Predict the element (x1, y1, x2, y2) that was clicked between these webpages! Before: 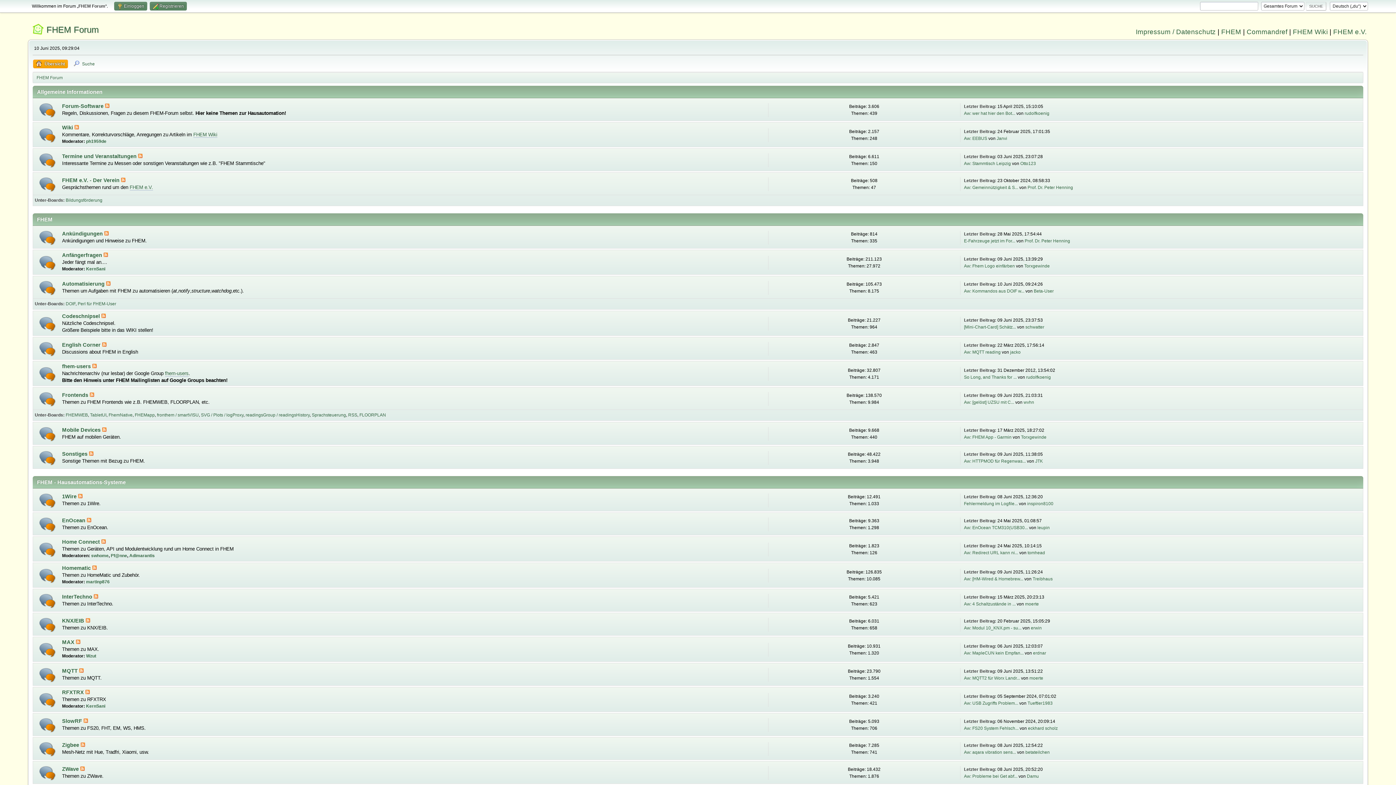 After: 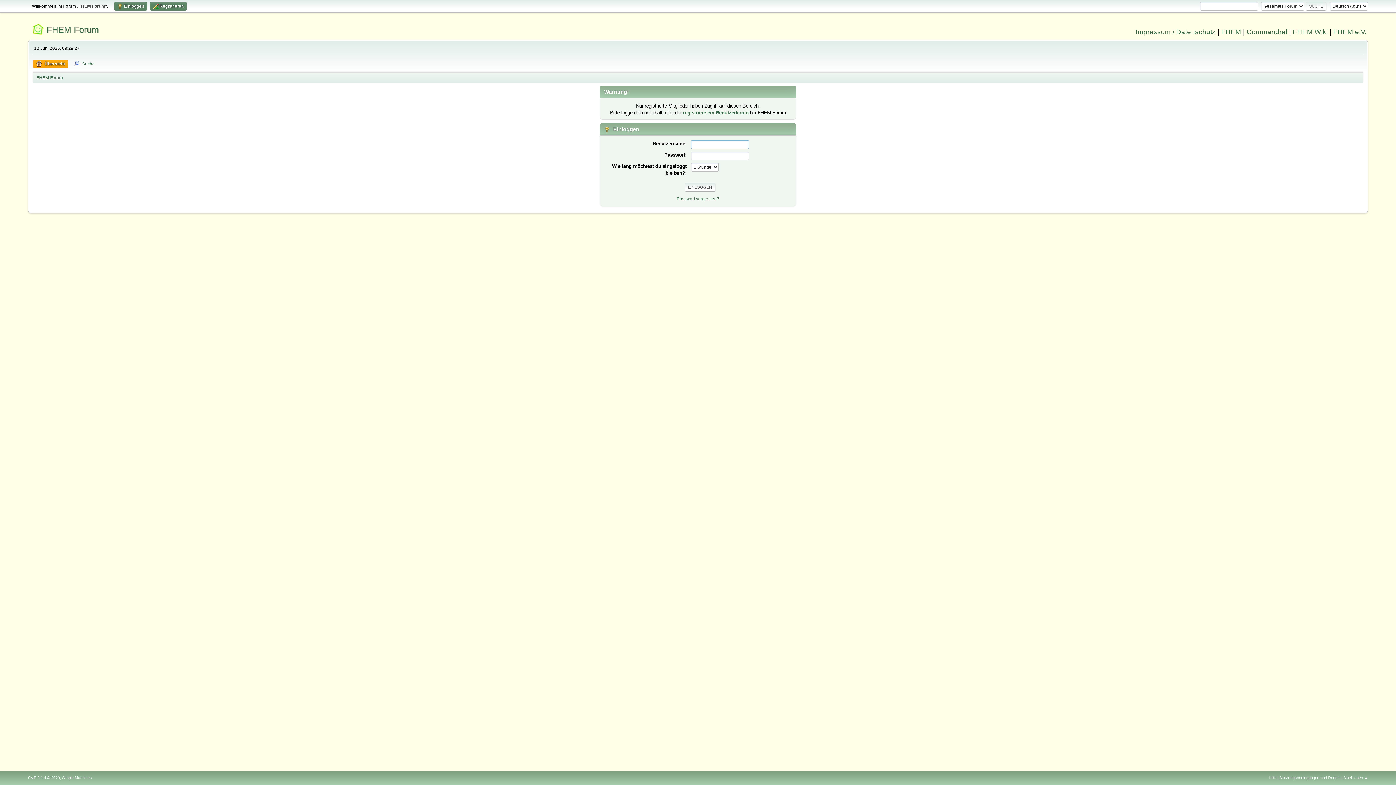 Action: label: Prof. Dr. Peter Henning bbox: (1027, 185, 1073, 190)